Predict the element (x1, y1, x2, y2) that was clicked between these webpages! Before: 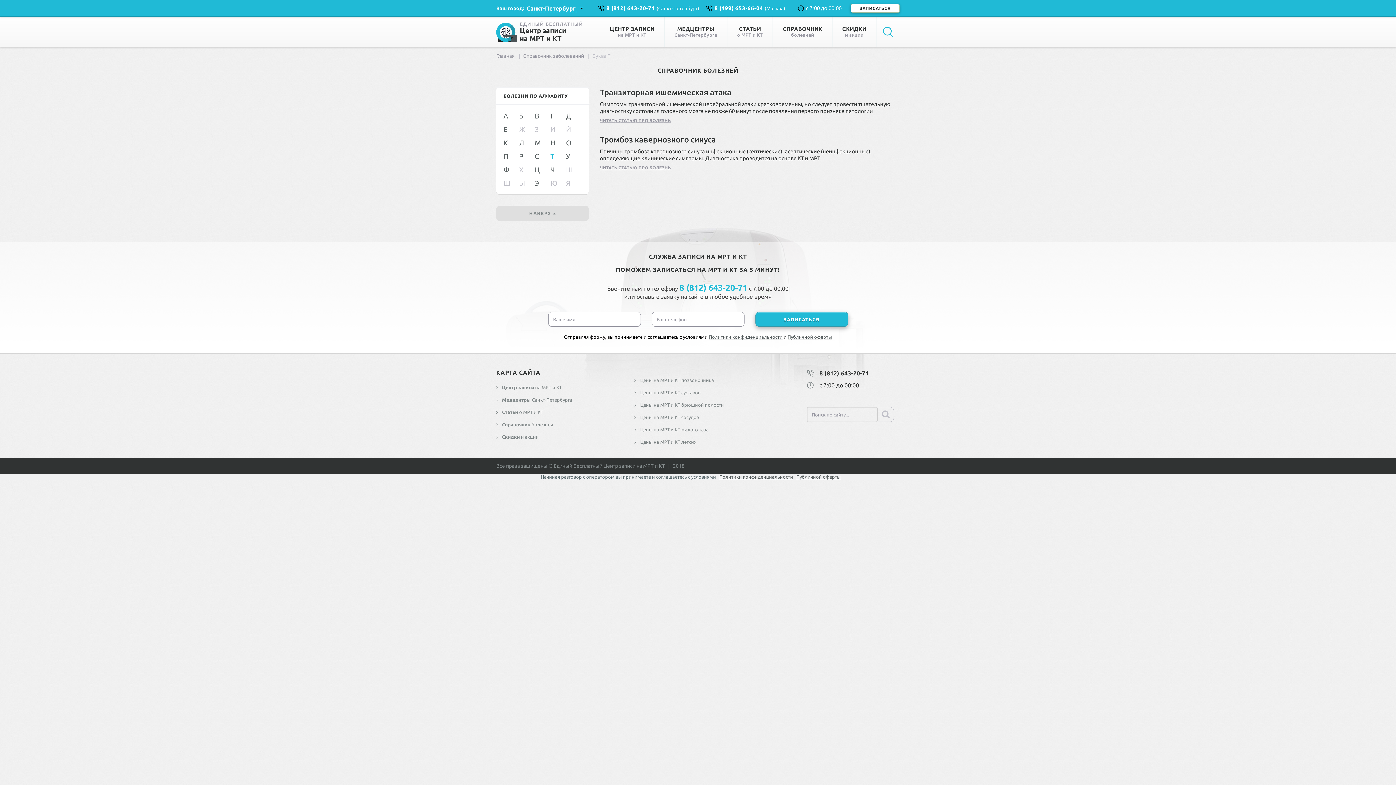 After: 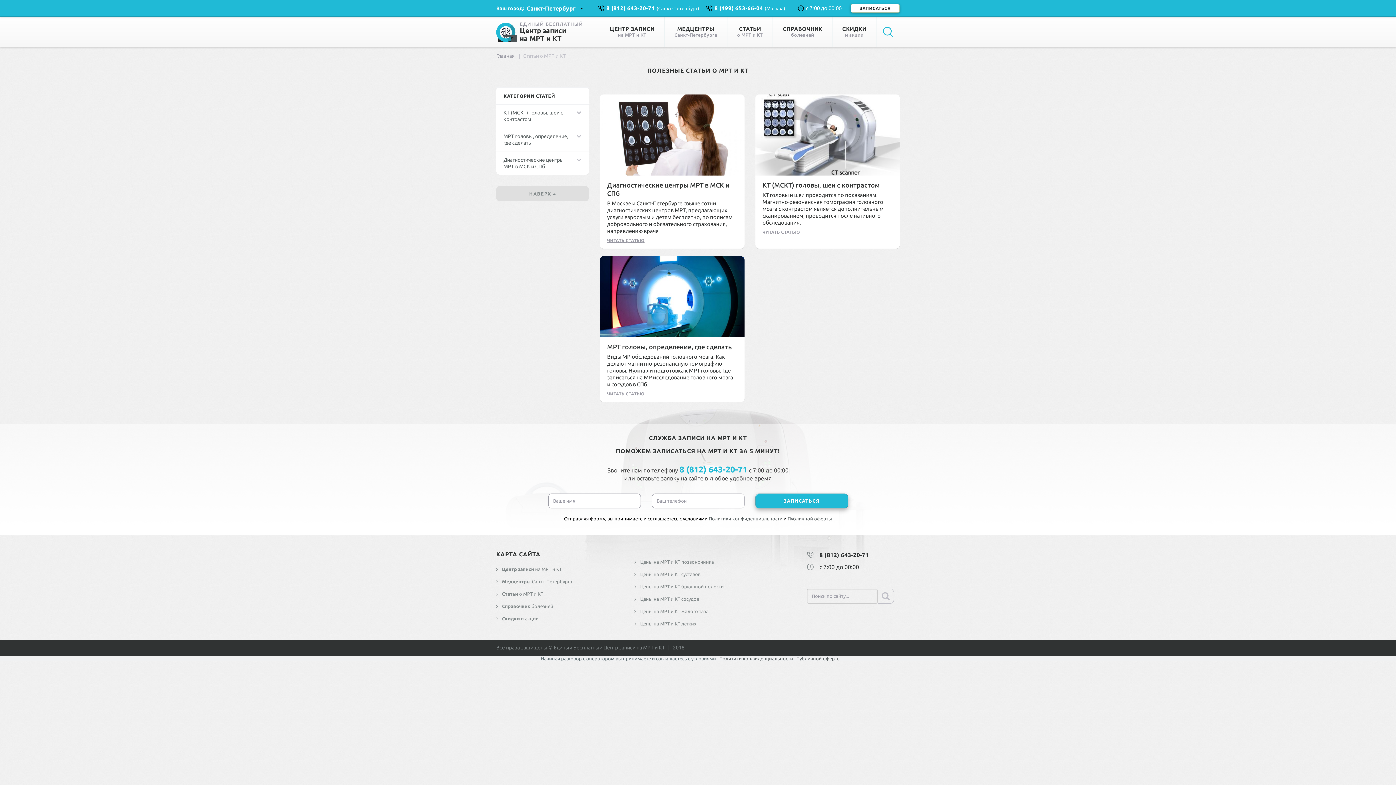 Action: label:  Статьи о МРТ и КТ bbox: (496, 409, 543, 415)